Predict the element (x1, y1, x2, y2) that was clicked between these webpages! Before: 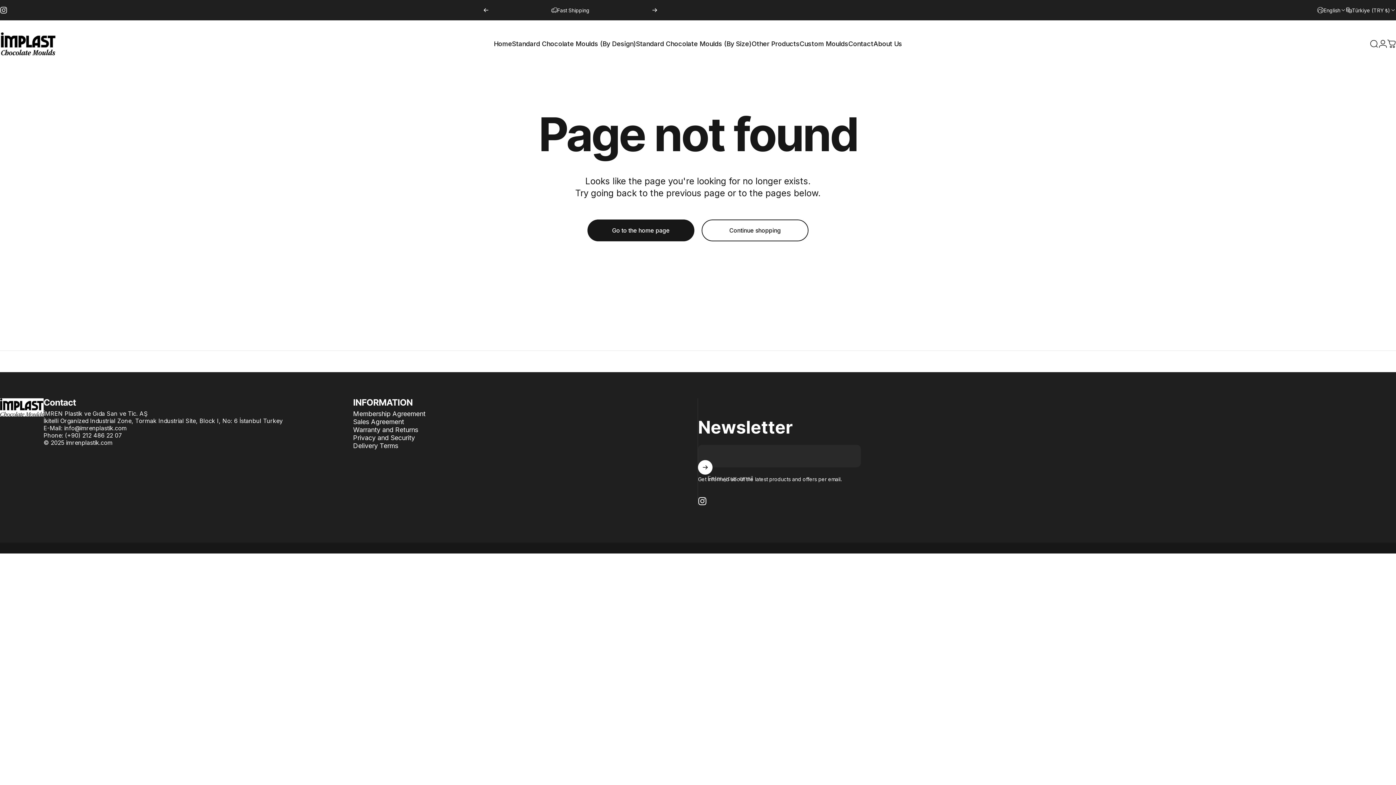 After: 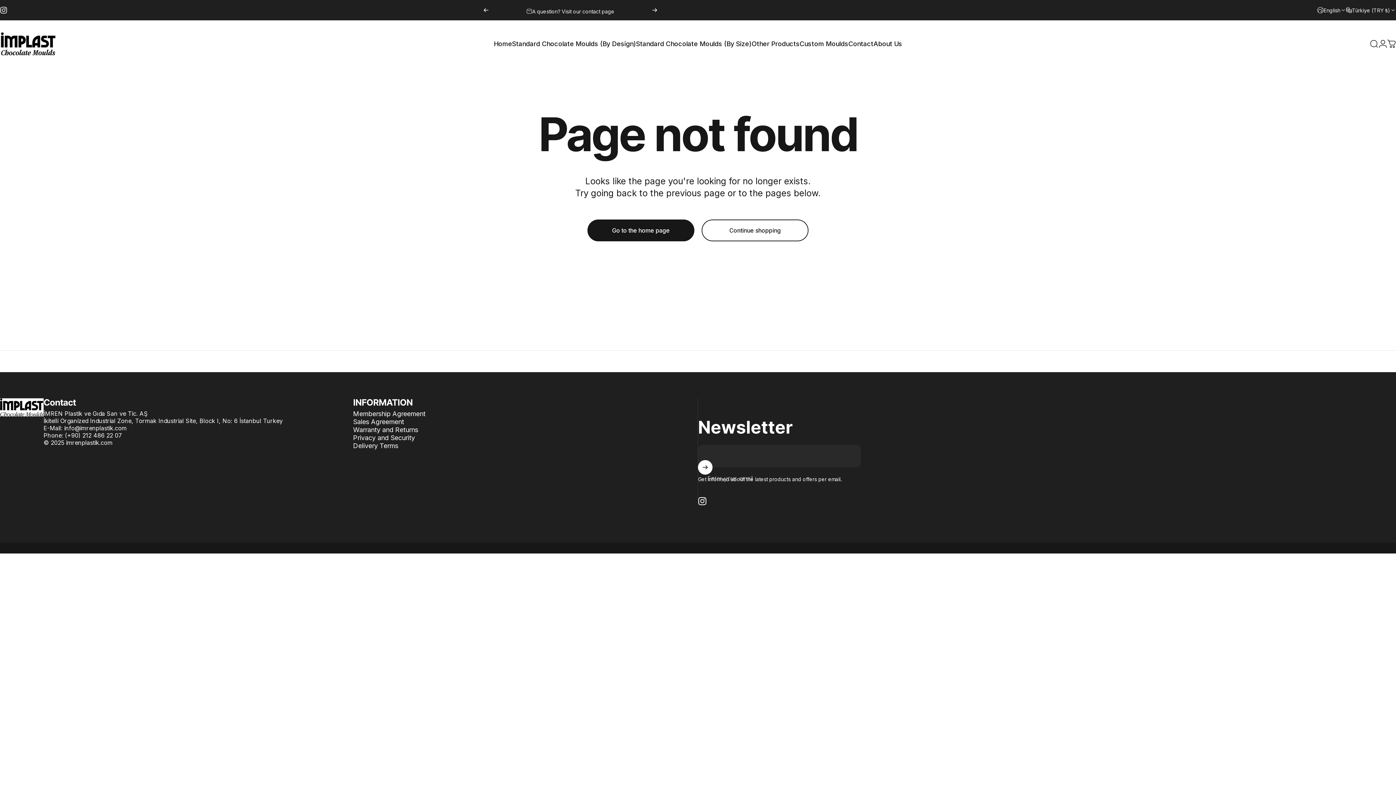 Action: label: Next bbox: (652, 0, 657, 20)